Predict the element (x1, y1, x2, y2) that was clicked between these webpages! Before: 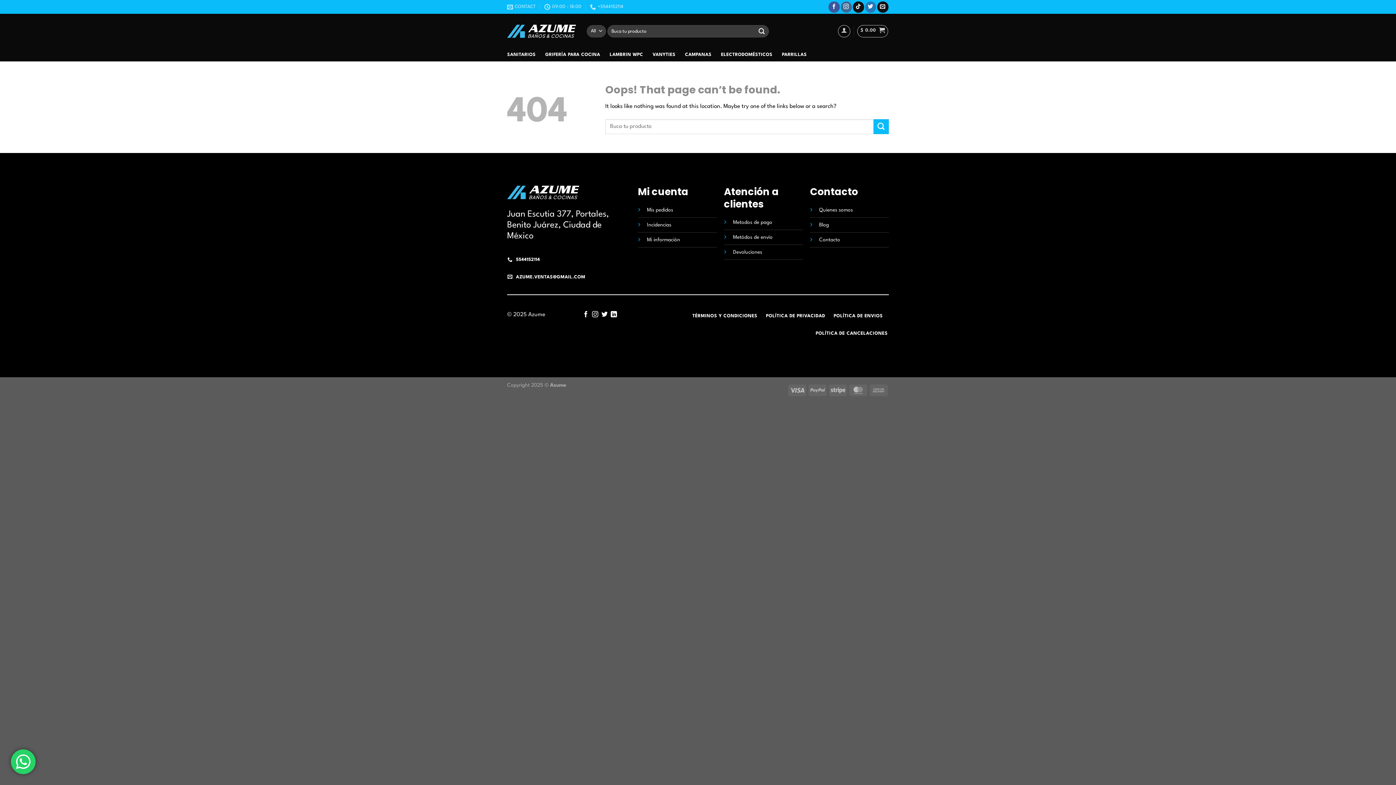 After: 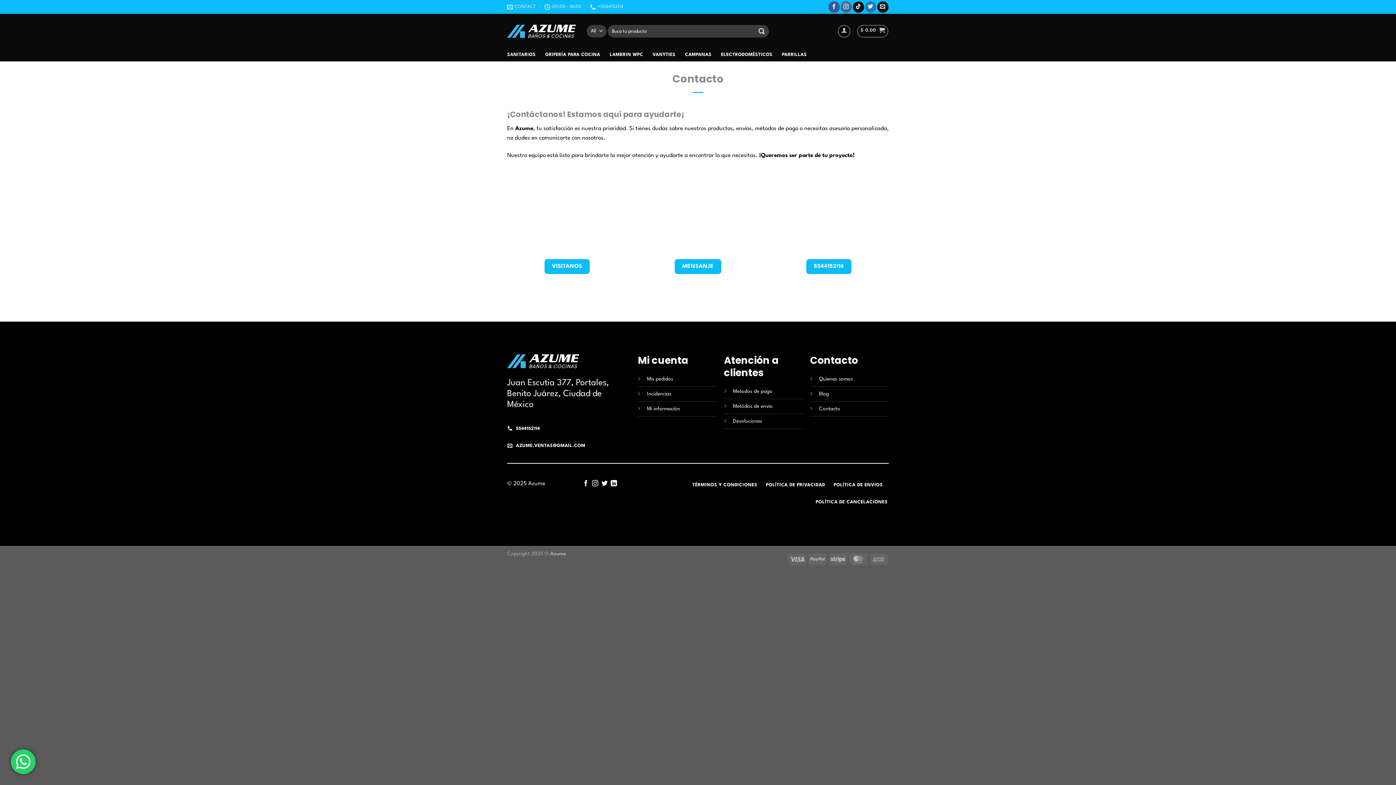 Action: bbox: (819, 237, 840, 242) label: Contacto